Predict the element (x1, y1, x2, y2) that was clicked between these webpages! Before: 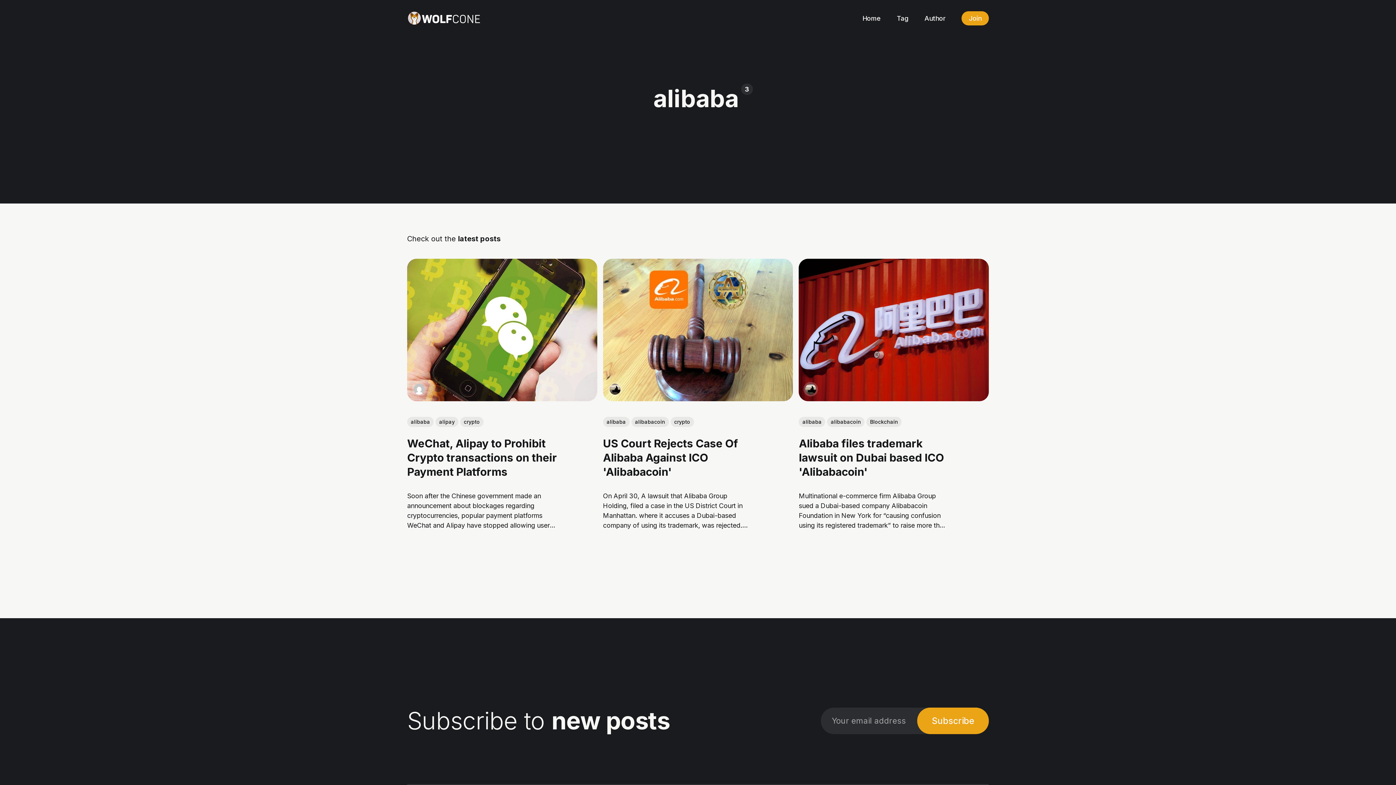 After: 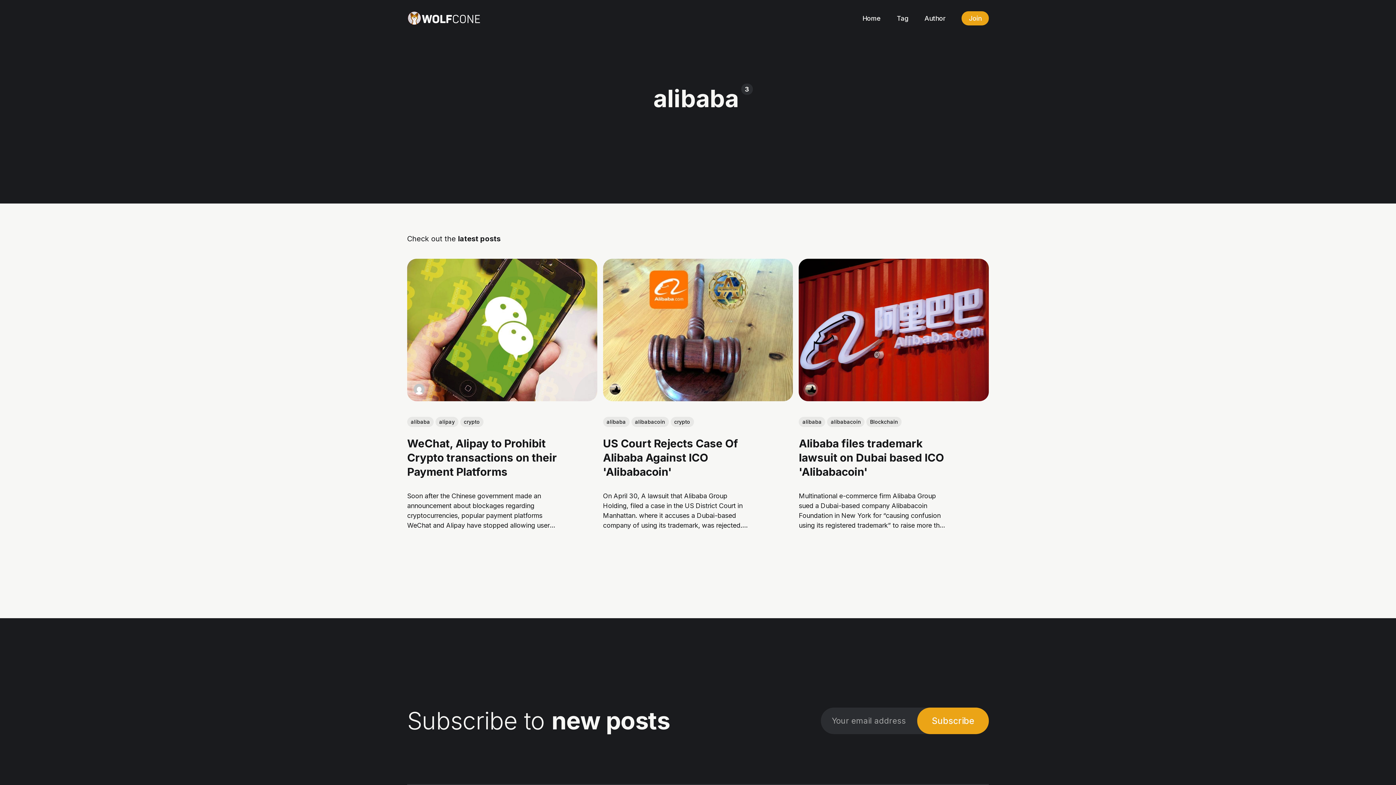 Action: label: alibaba bbox: (407, 416, 433, 427)